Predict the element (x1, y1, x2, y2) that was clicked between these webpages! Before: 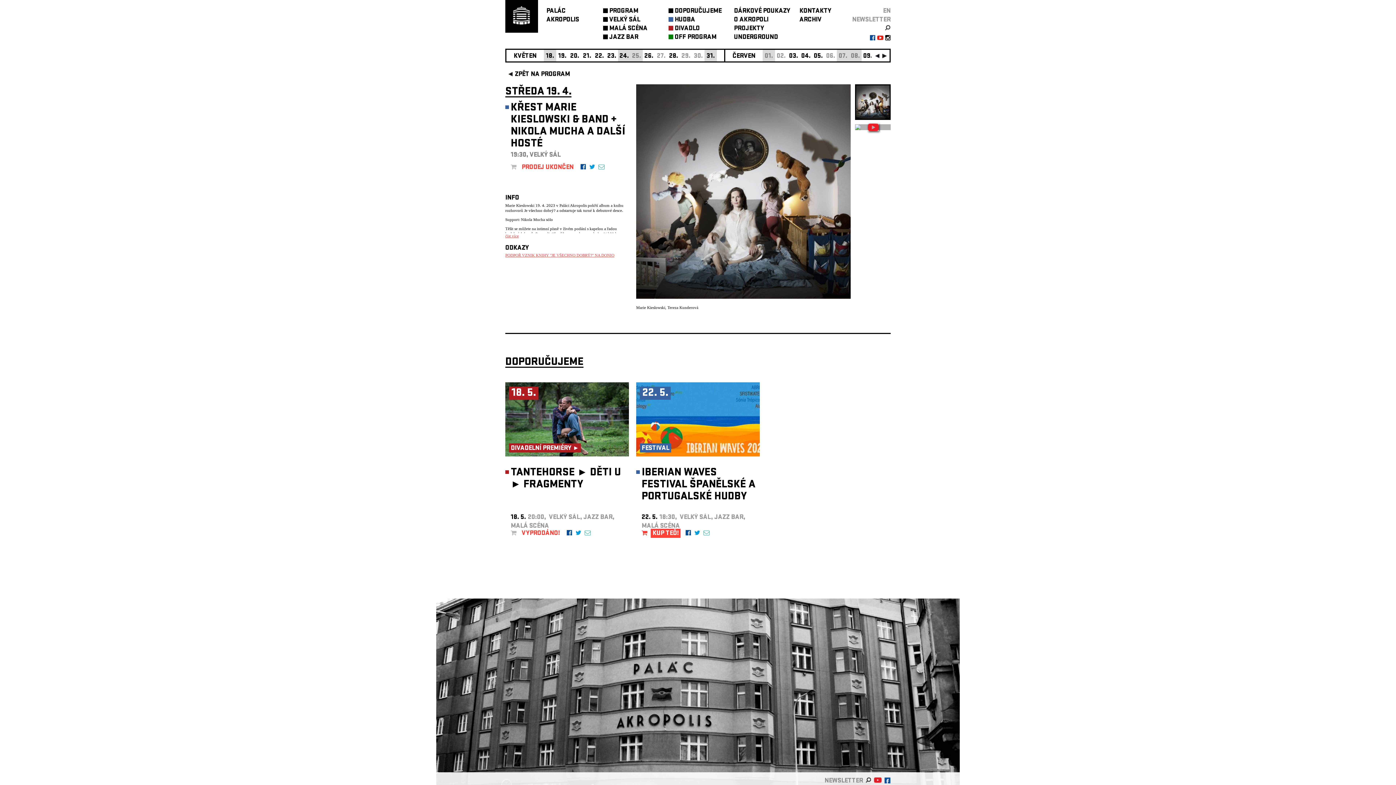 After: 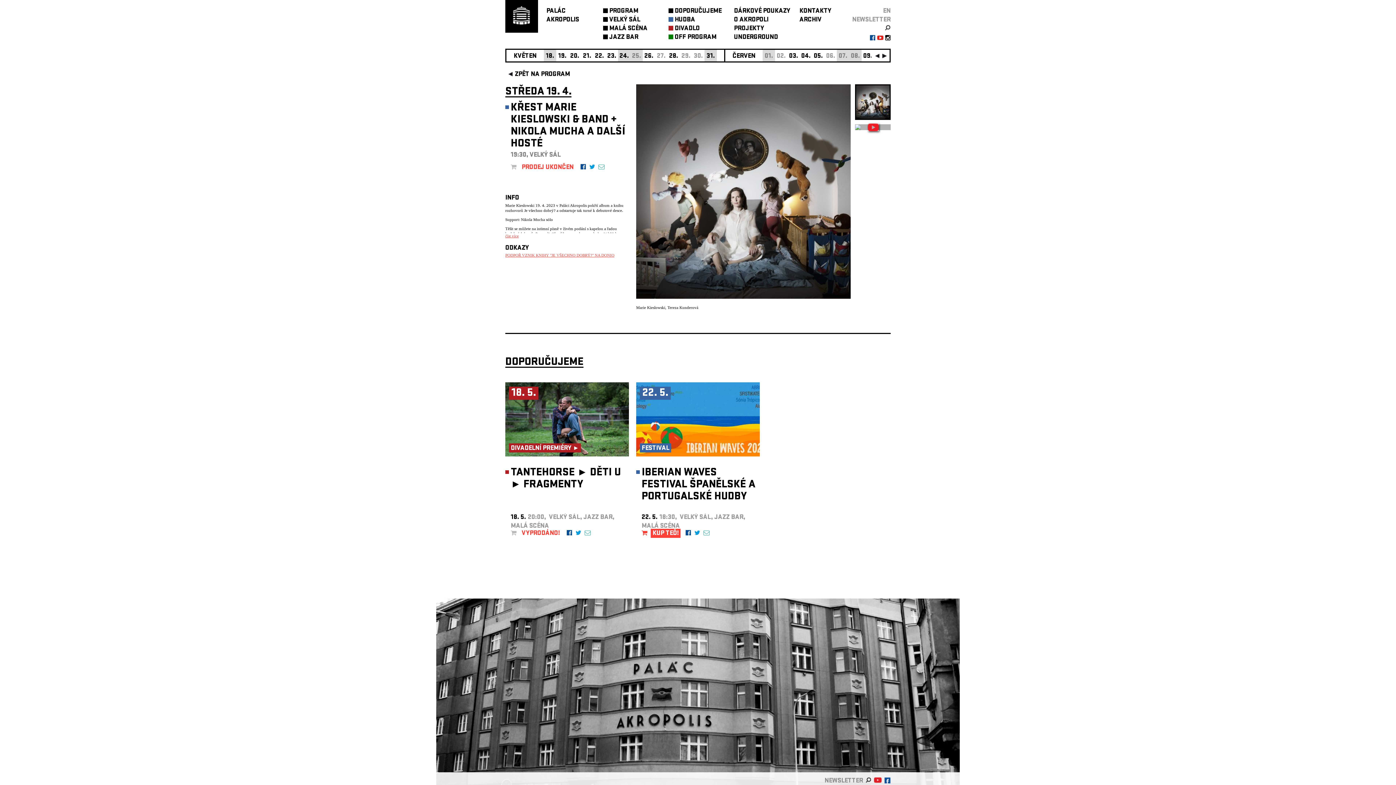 Action: bbox: (589, 163, 595, 172)